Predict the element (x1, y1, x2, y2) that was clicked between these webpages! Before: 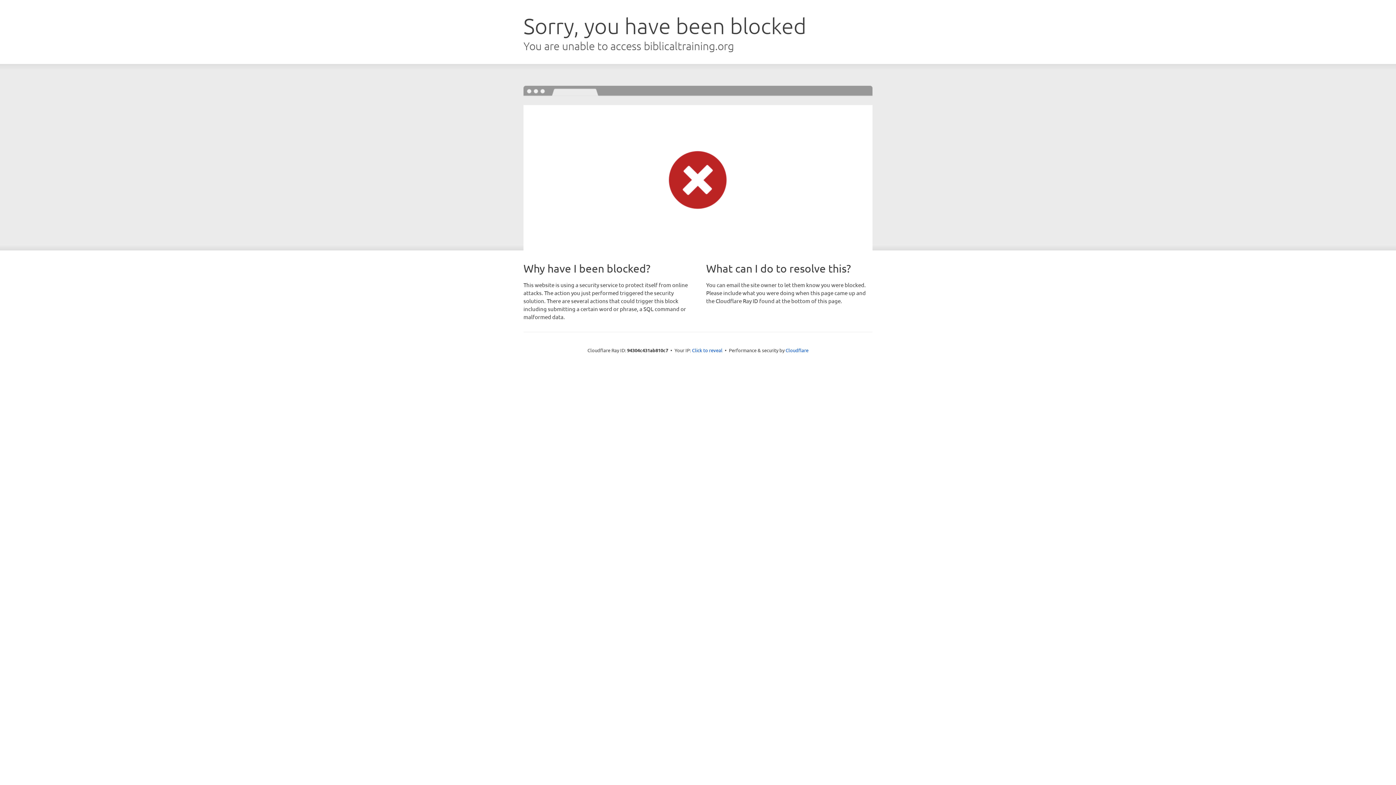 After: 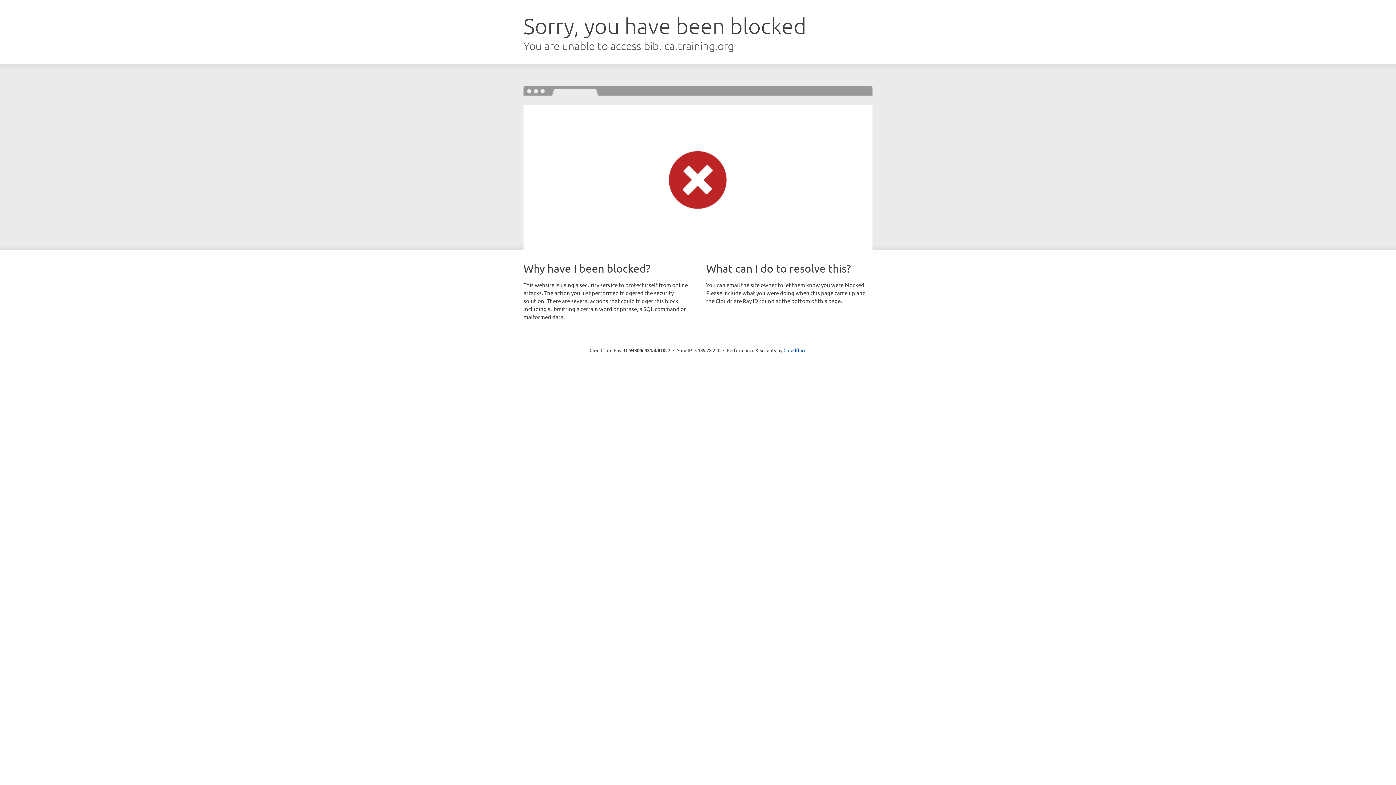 Action: bbox: (692, 346, 722, 353) label: Click to reveal